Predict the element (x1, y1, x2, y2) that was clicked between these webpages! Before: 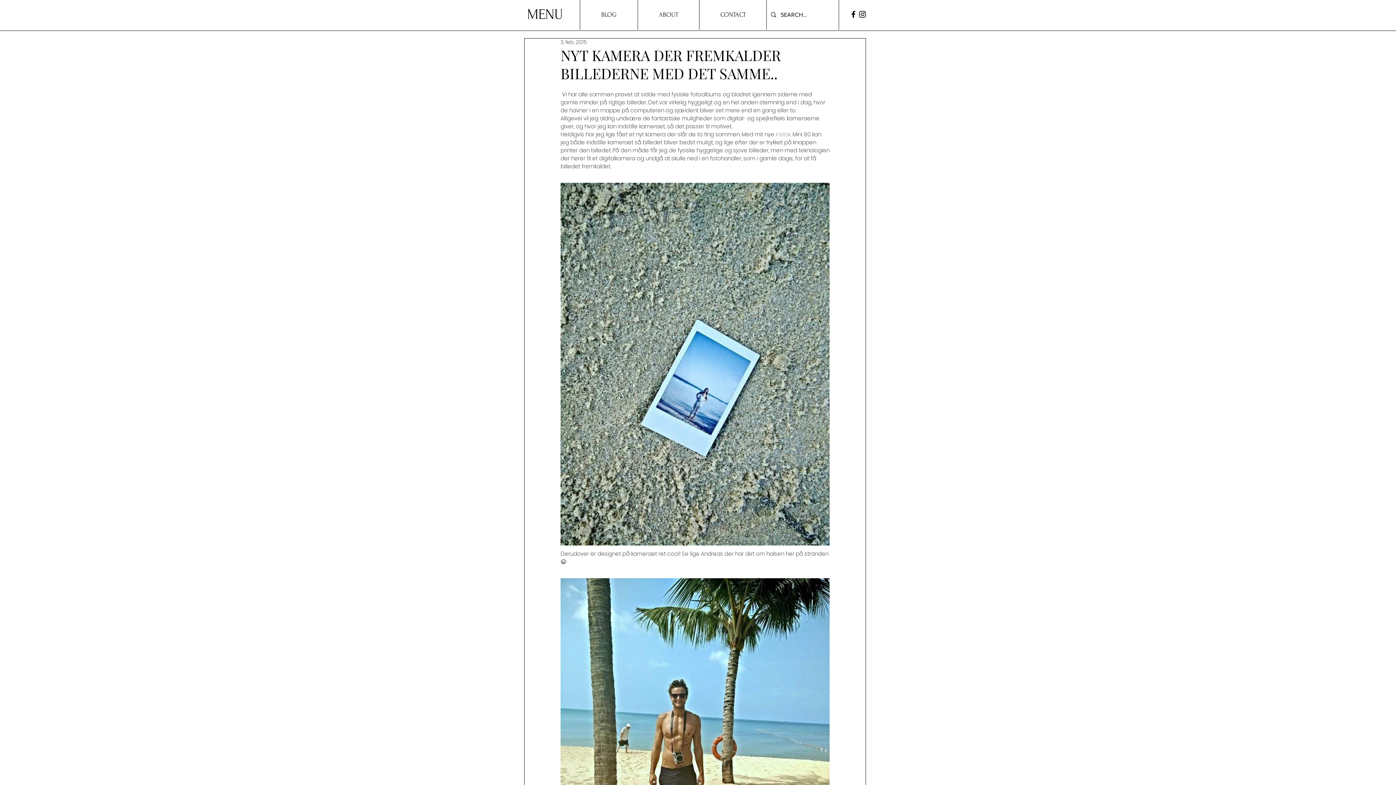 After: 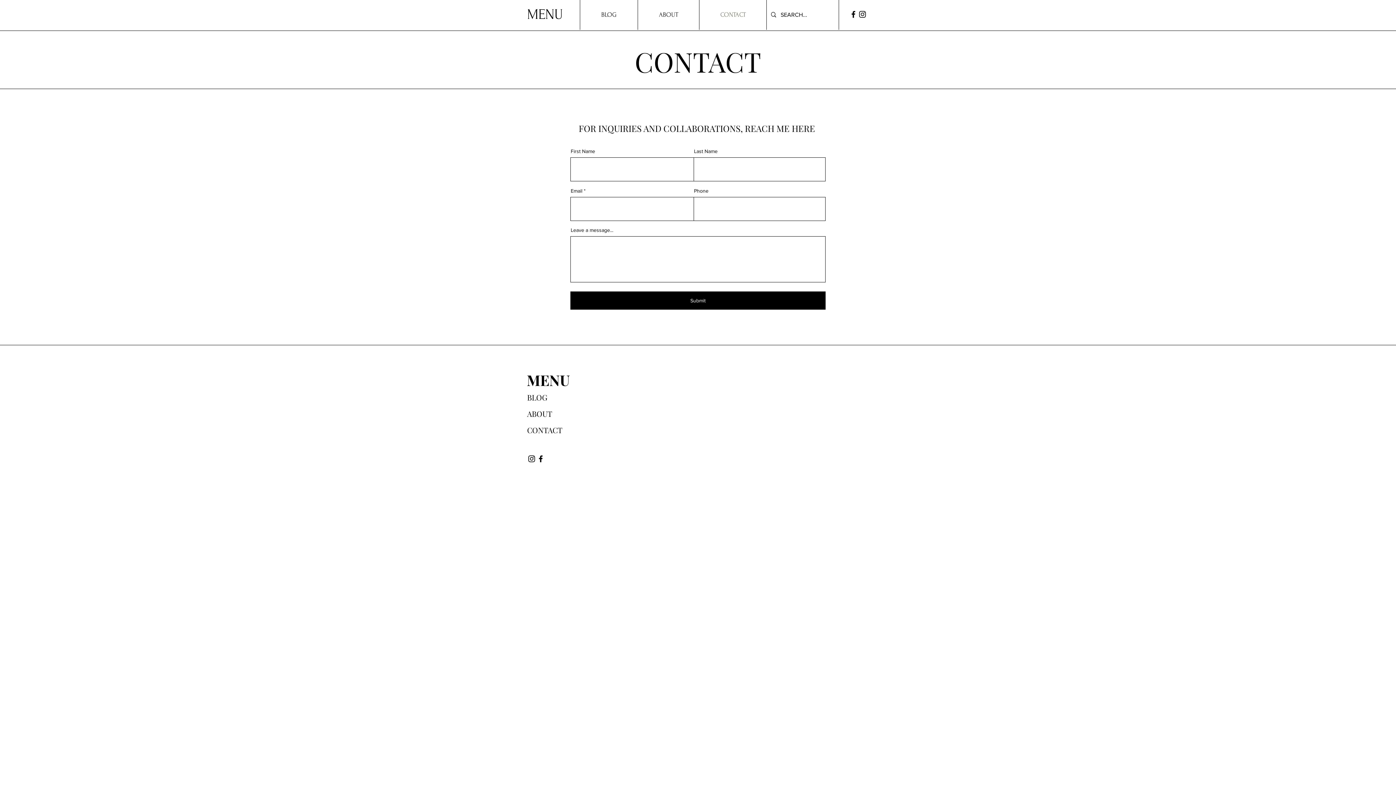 Action: bbox: (699, 0, 766, 29) label: CONTACT